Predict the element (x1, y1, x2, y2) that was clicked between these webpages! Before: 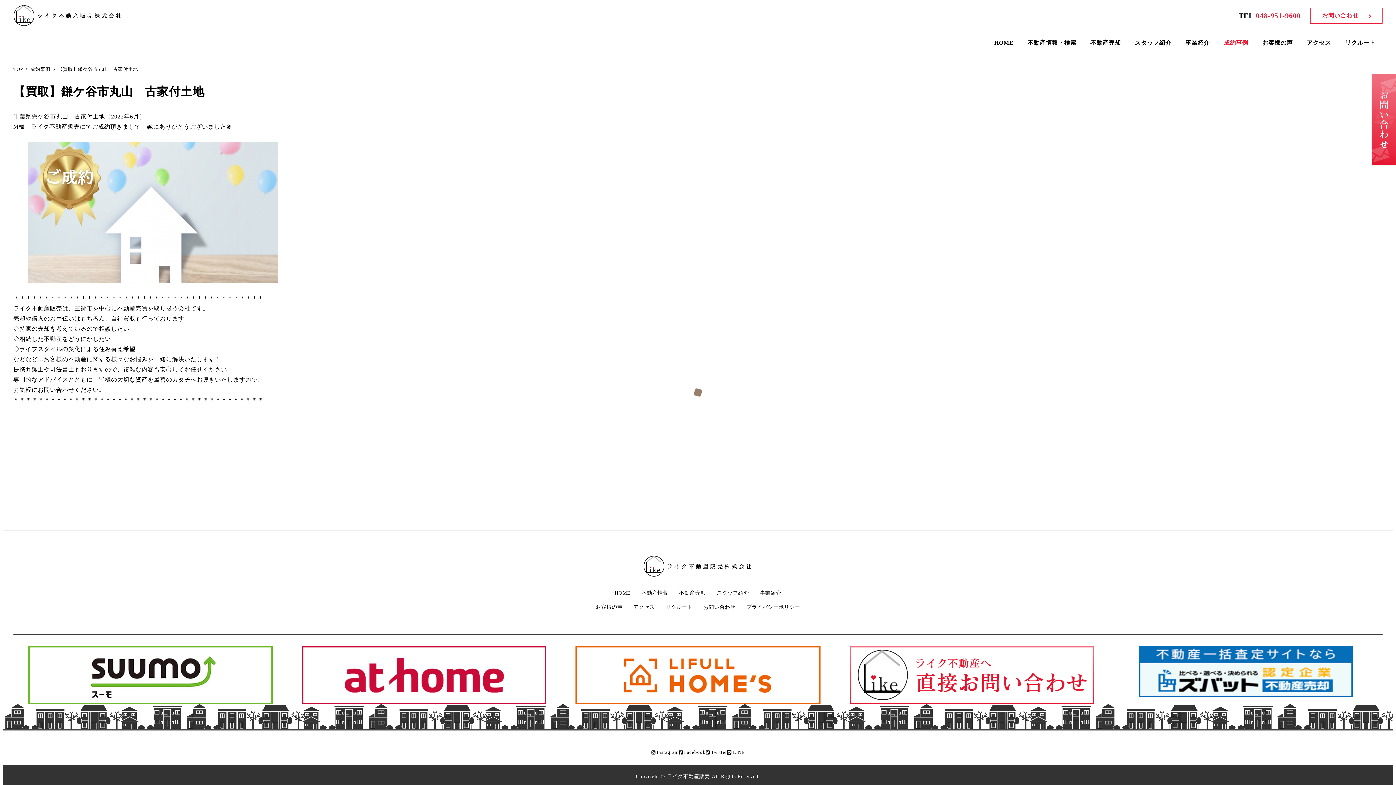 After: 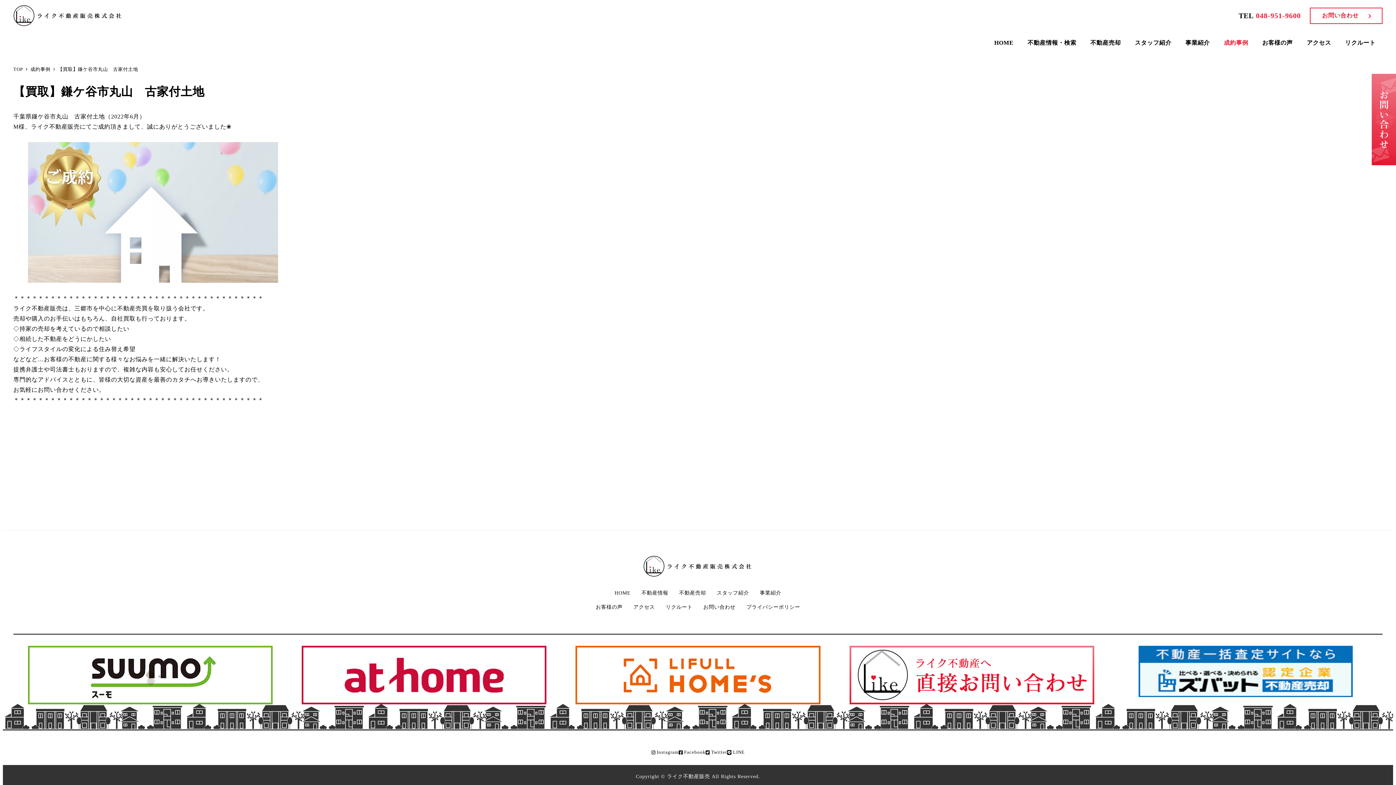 Action: bbox: (27, 646, 272, 704)